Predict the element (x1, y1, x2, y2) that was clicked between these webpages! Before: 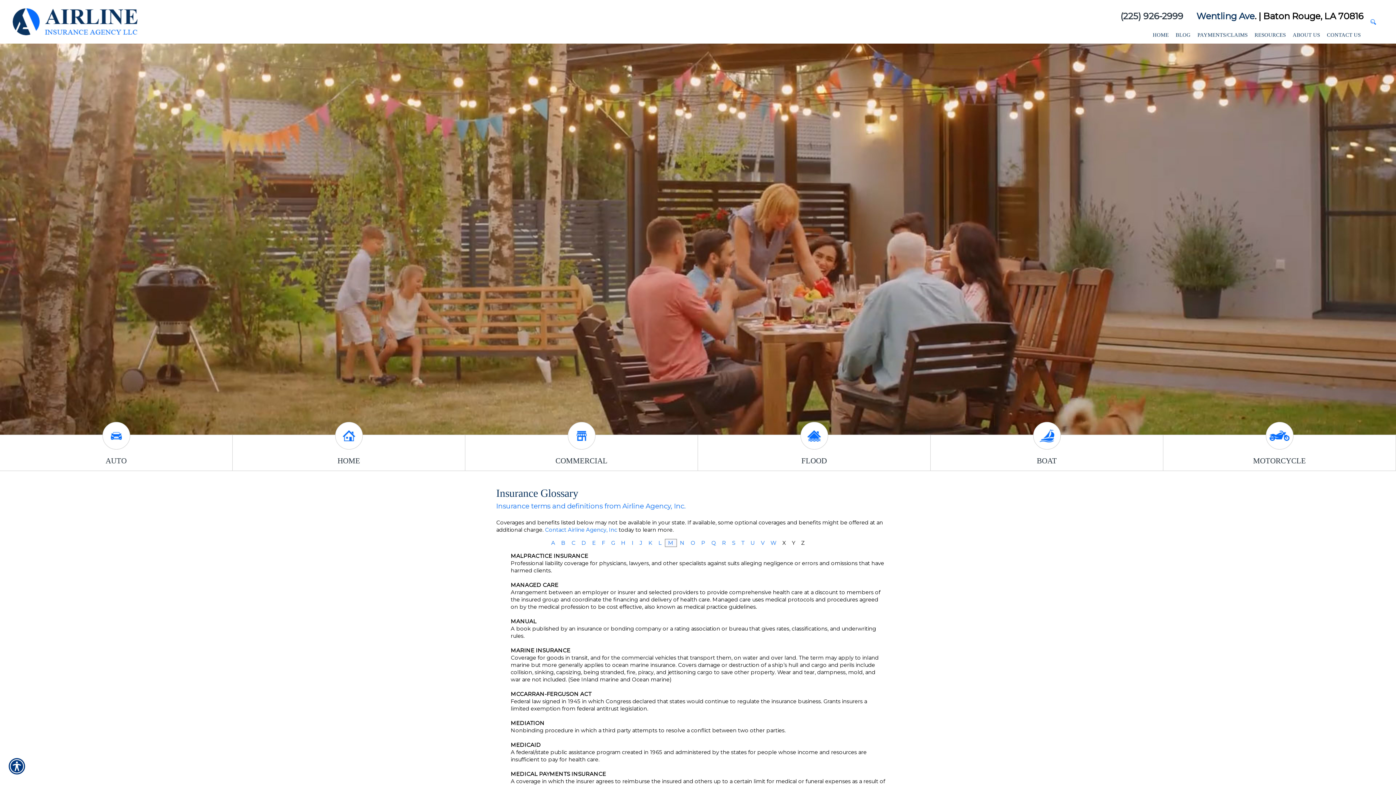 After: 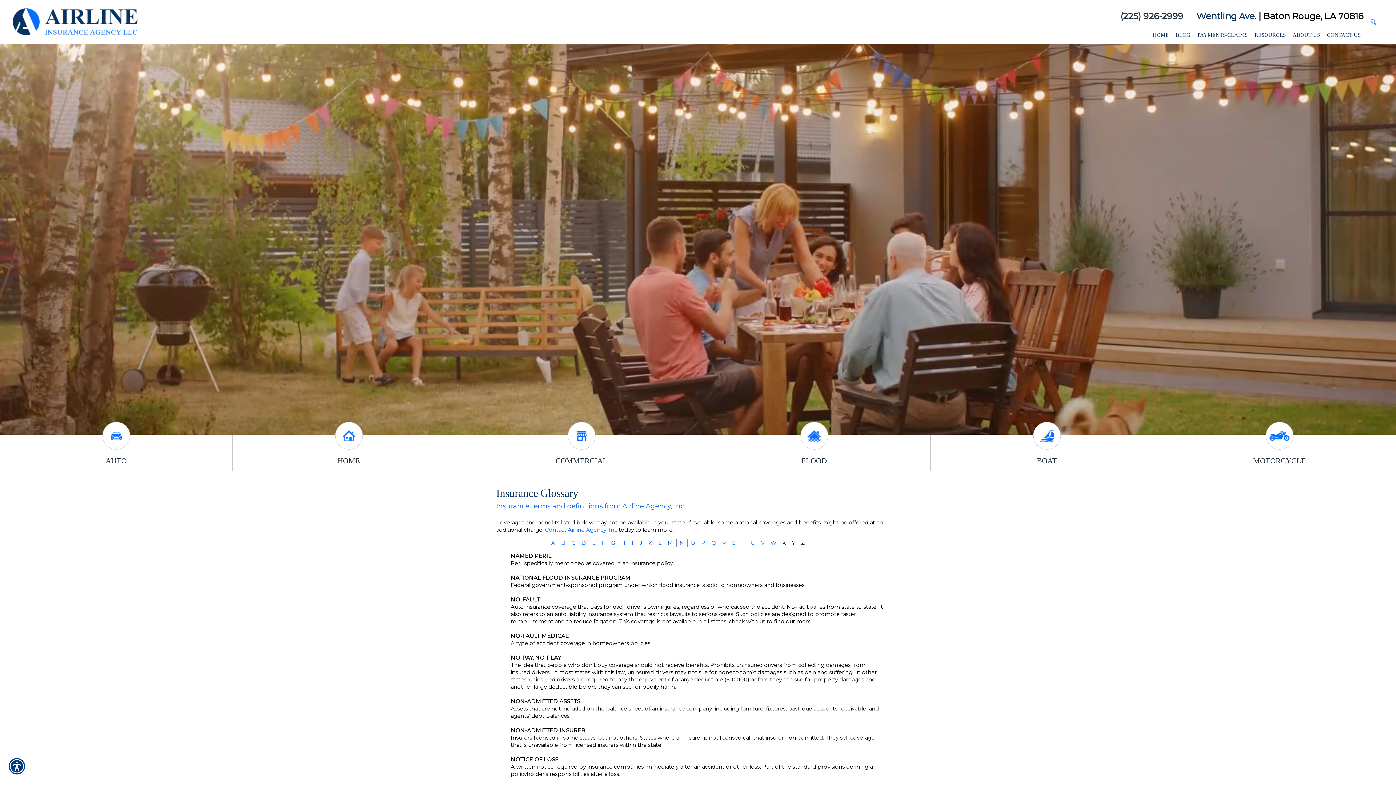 Action: bbox: (680, 539, 684, 546) label: N